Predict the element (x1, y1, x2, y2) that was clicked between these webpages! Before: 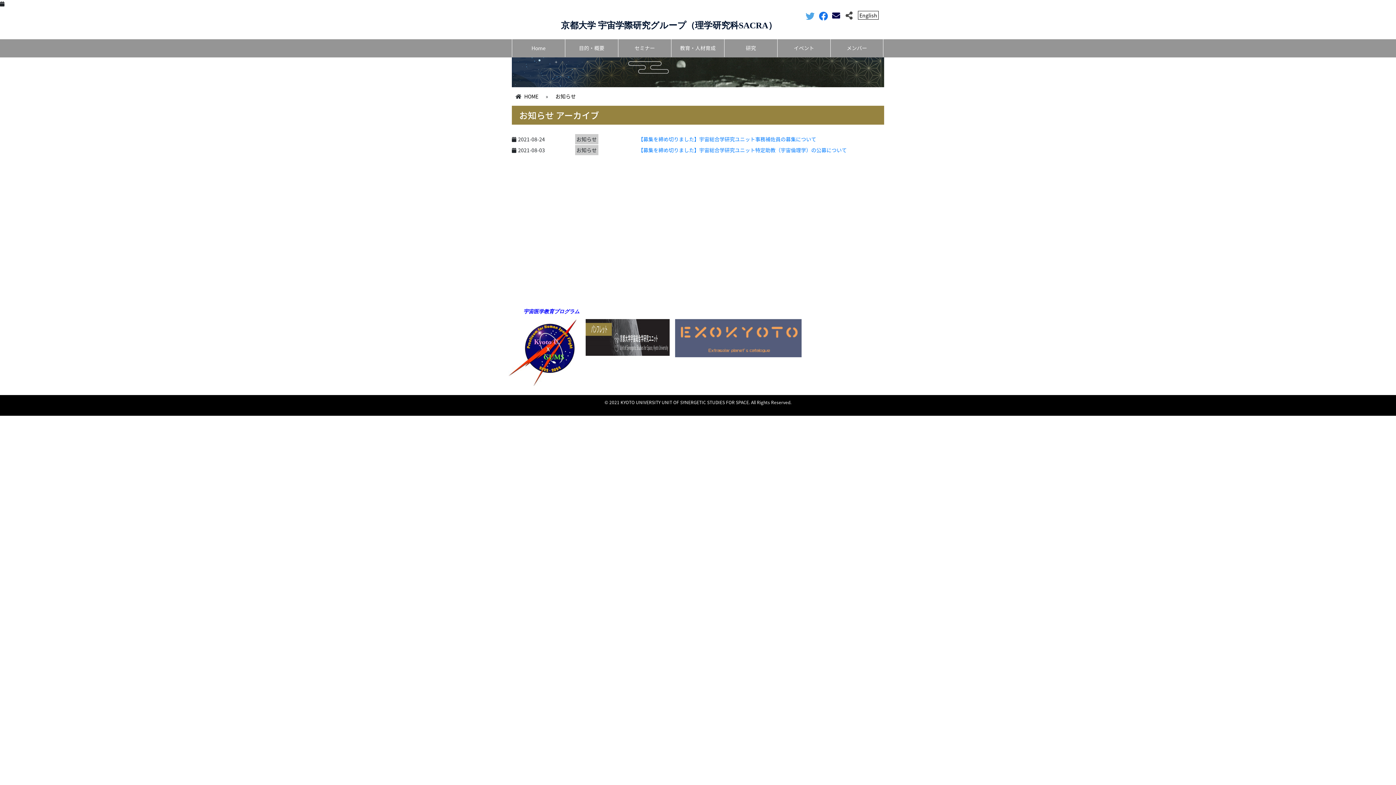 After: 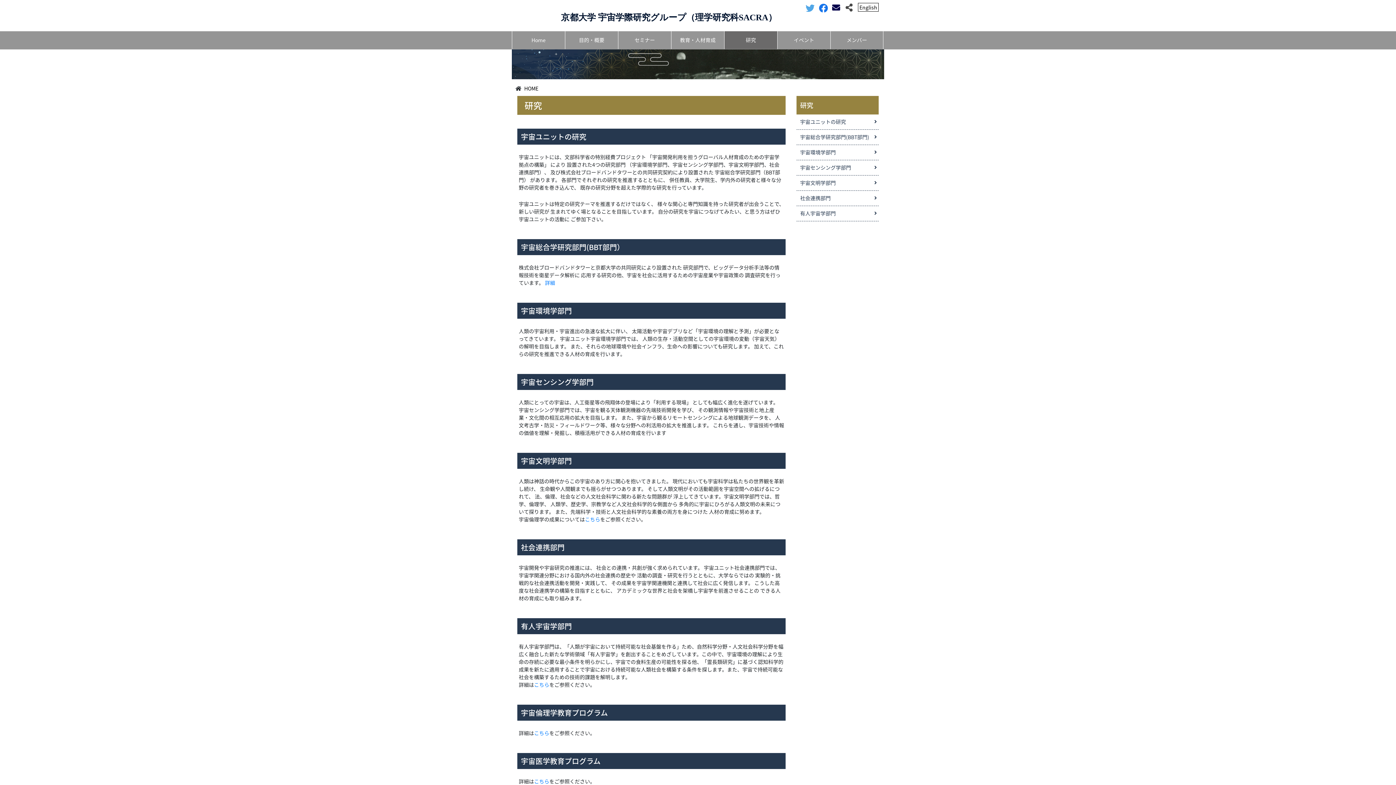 Action: bbox: (724, 39, 777, 57) label: 研究